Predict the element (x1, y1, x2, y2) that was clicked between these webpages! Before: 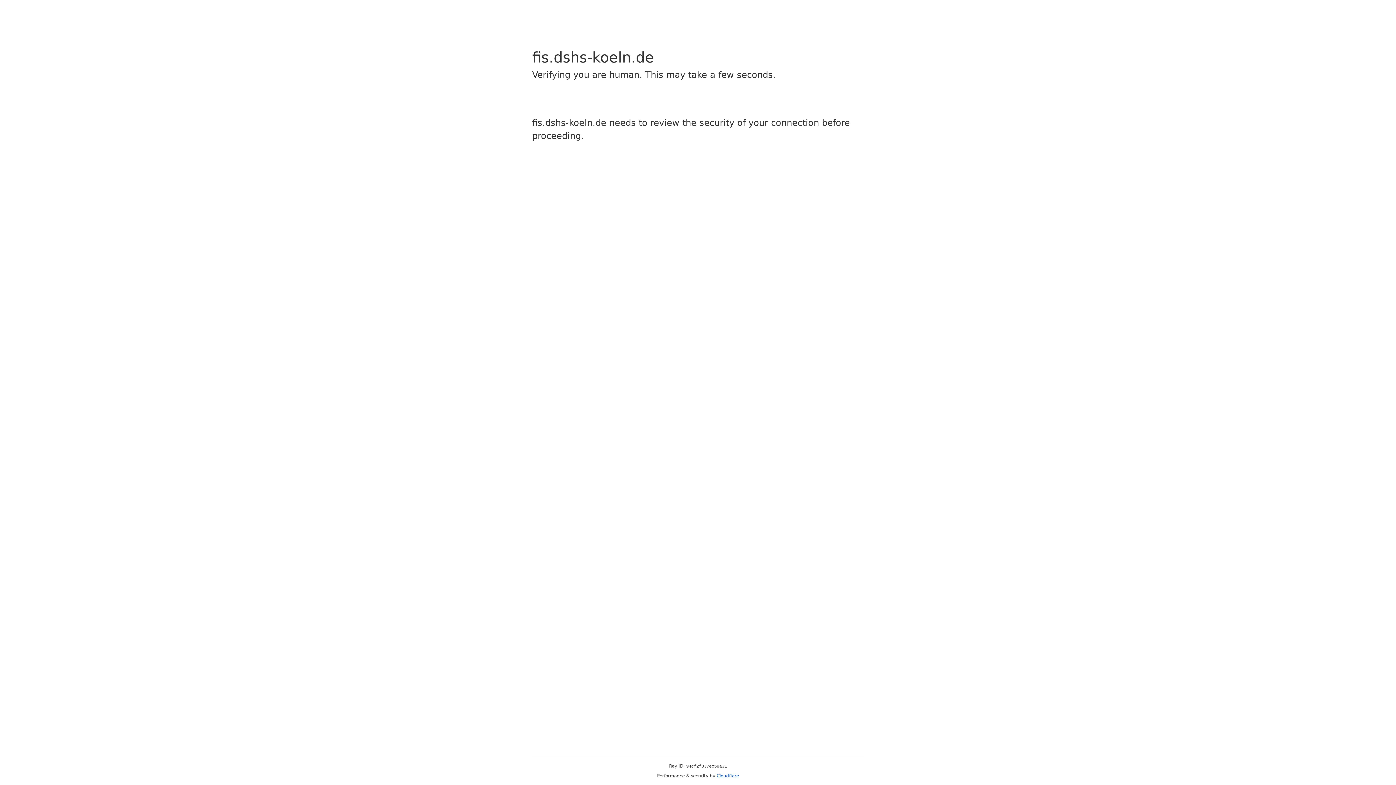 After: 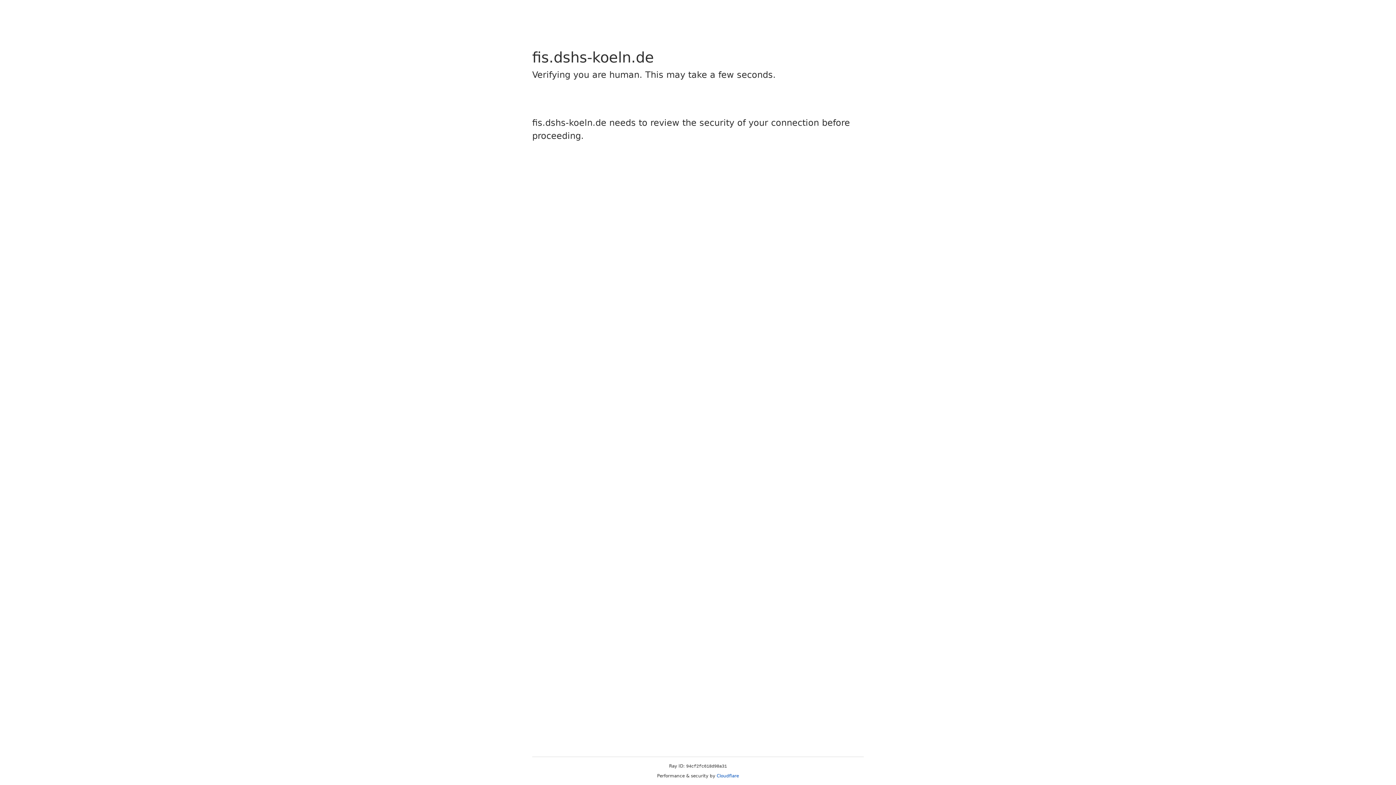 Action: label: Cloudflare bbox: (716, 773, 739, 778)